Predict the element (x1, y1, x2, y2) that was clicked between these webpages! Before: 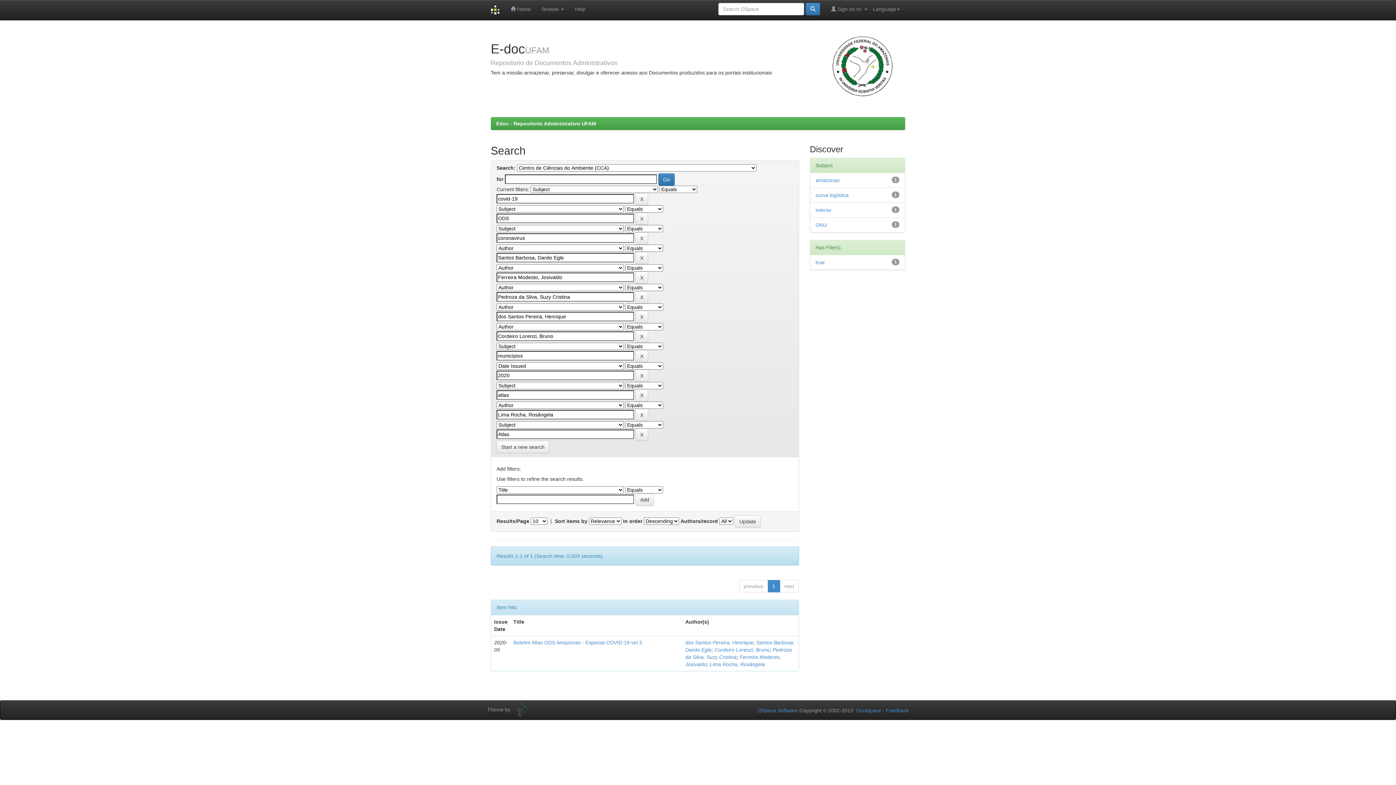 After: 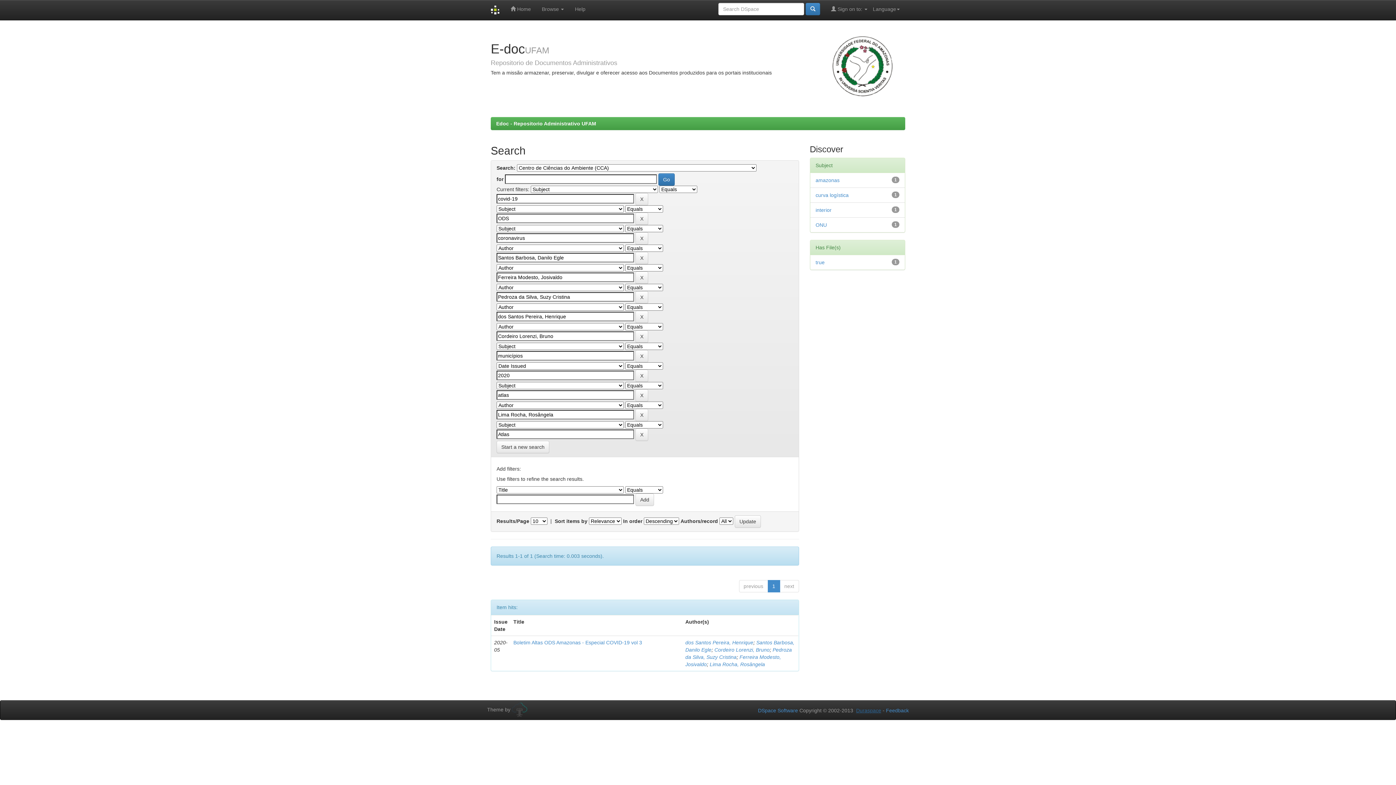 Action: bbox: (856, 708, 881, 713) label: Duraspace